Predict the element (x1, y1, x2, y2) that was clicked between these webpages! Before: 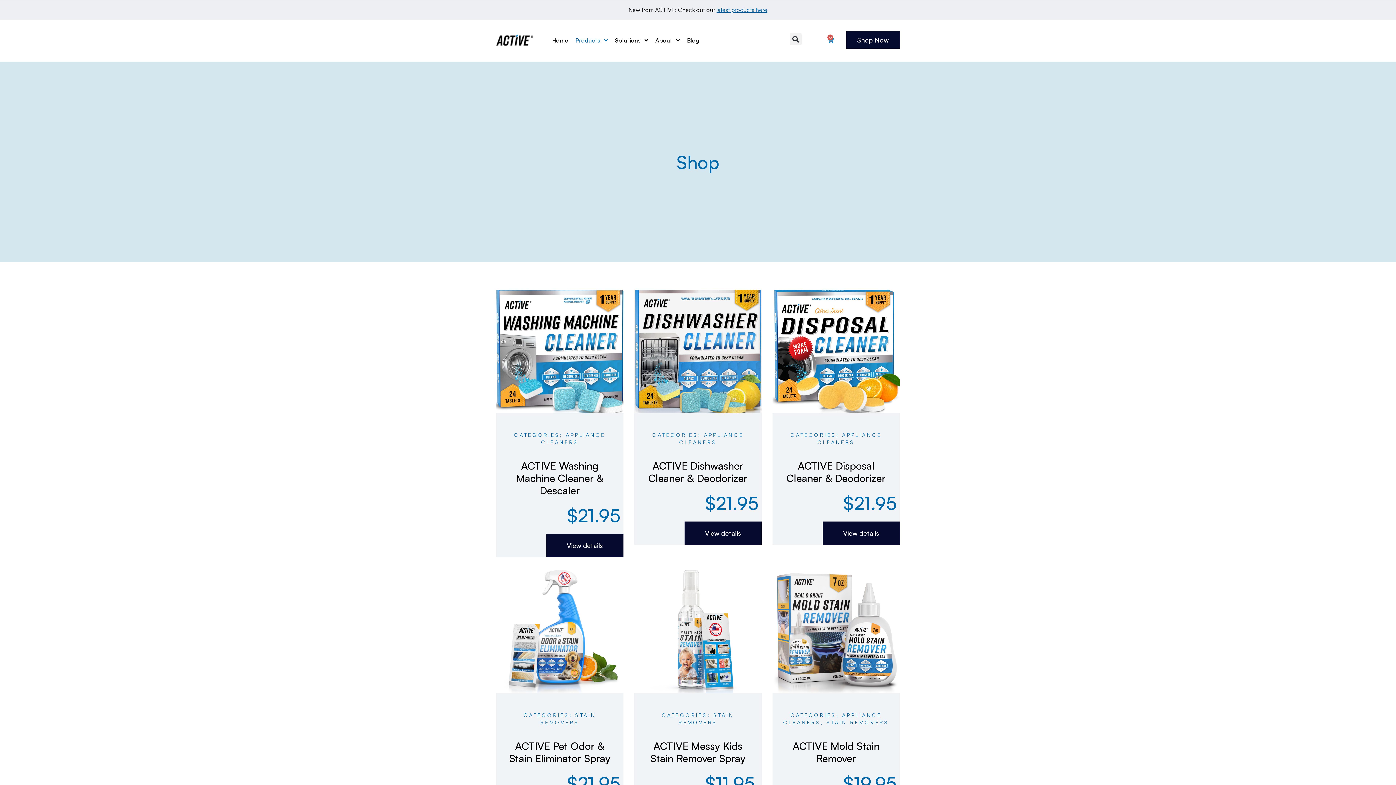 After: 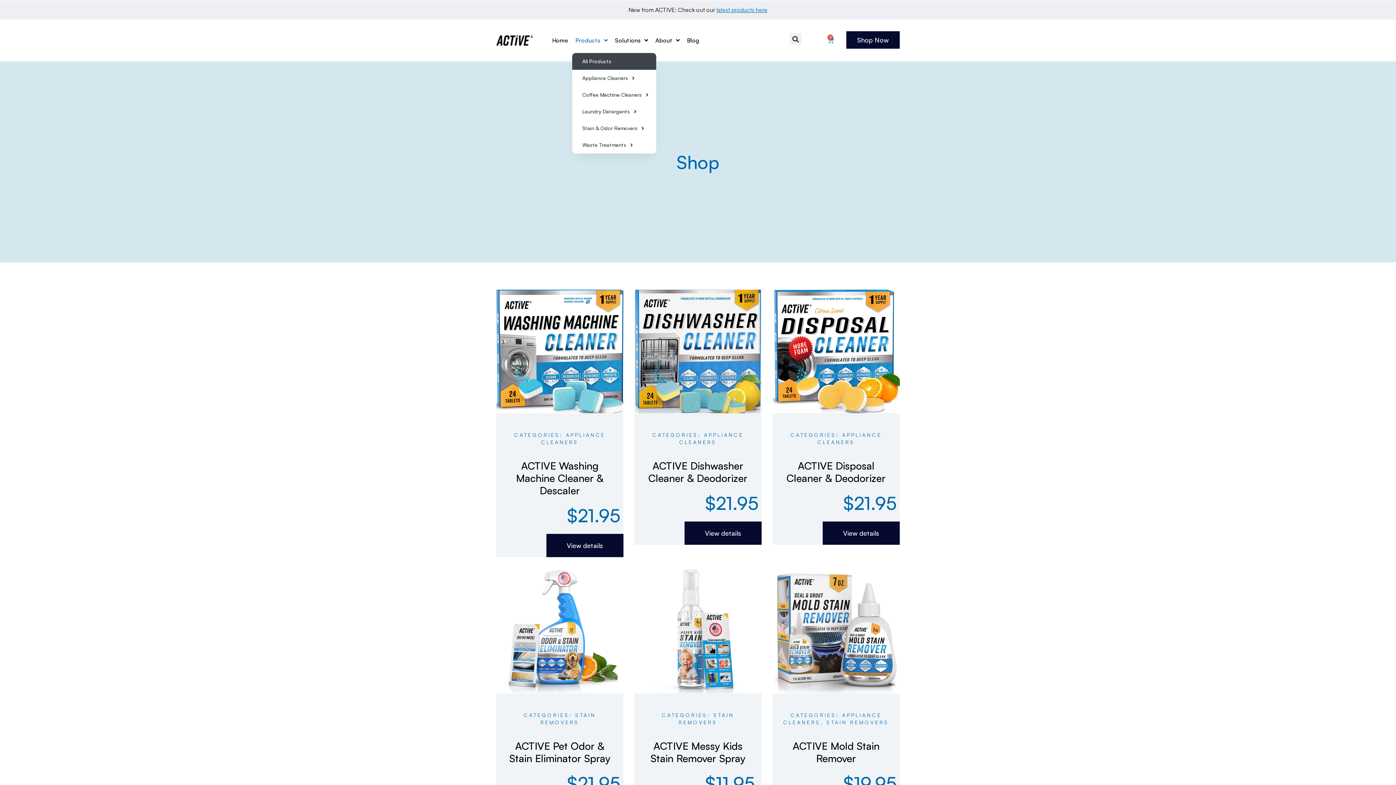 Action: bbox: (571, 33, 611, 47) label: Products